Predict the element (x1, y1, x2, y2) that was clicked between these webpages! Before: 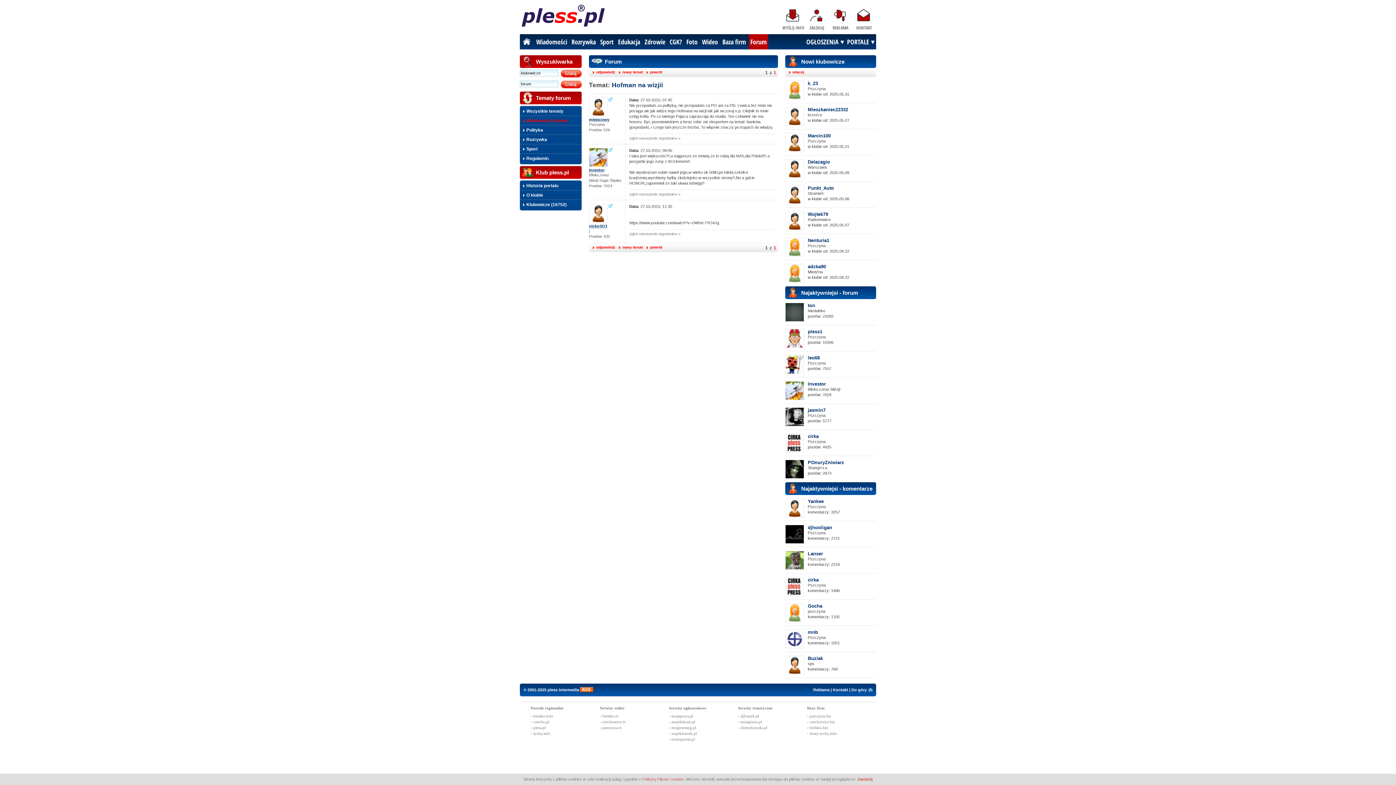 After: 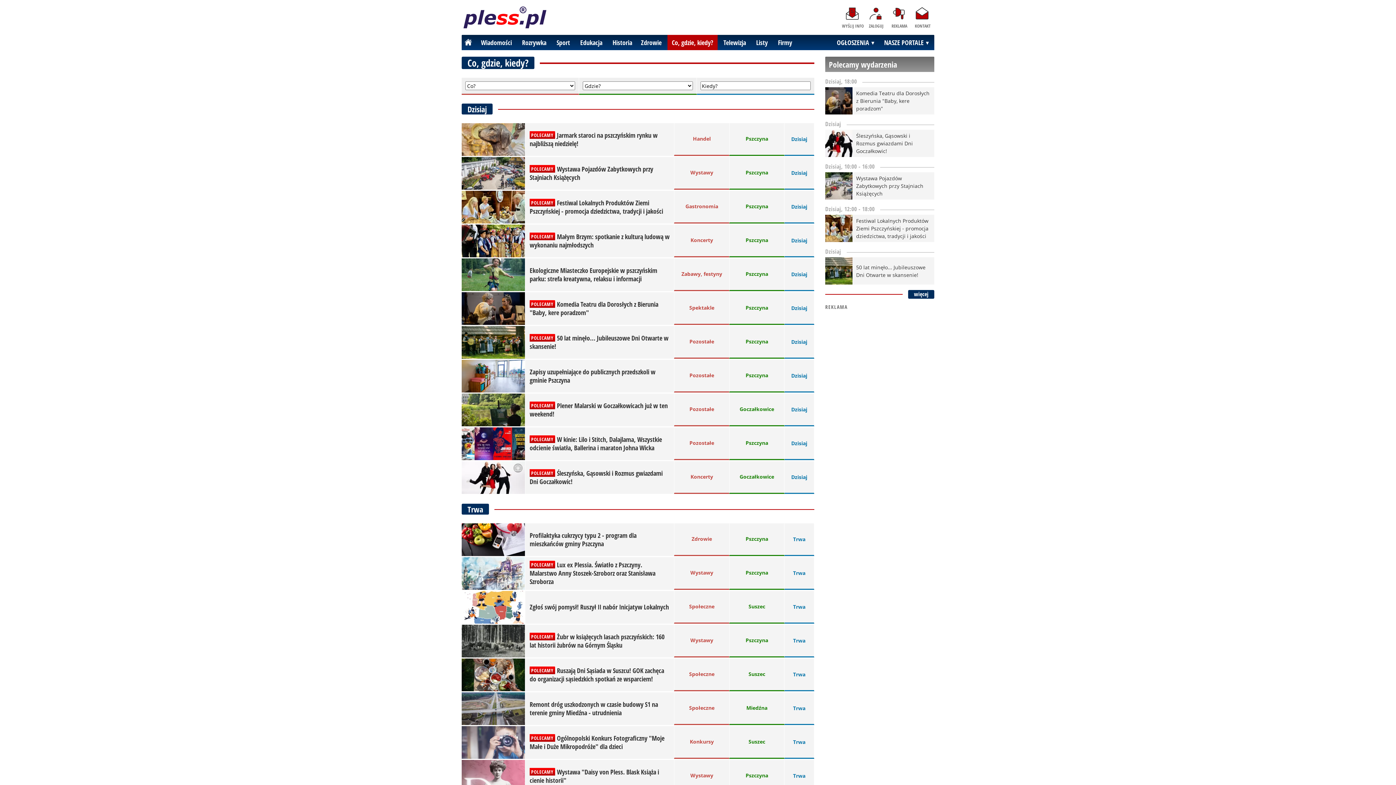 Action: label: CGK? bbox: (668, 34, 683, 49)